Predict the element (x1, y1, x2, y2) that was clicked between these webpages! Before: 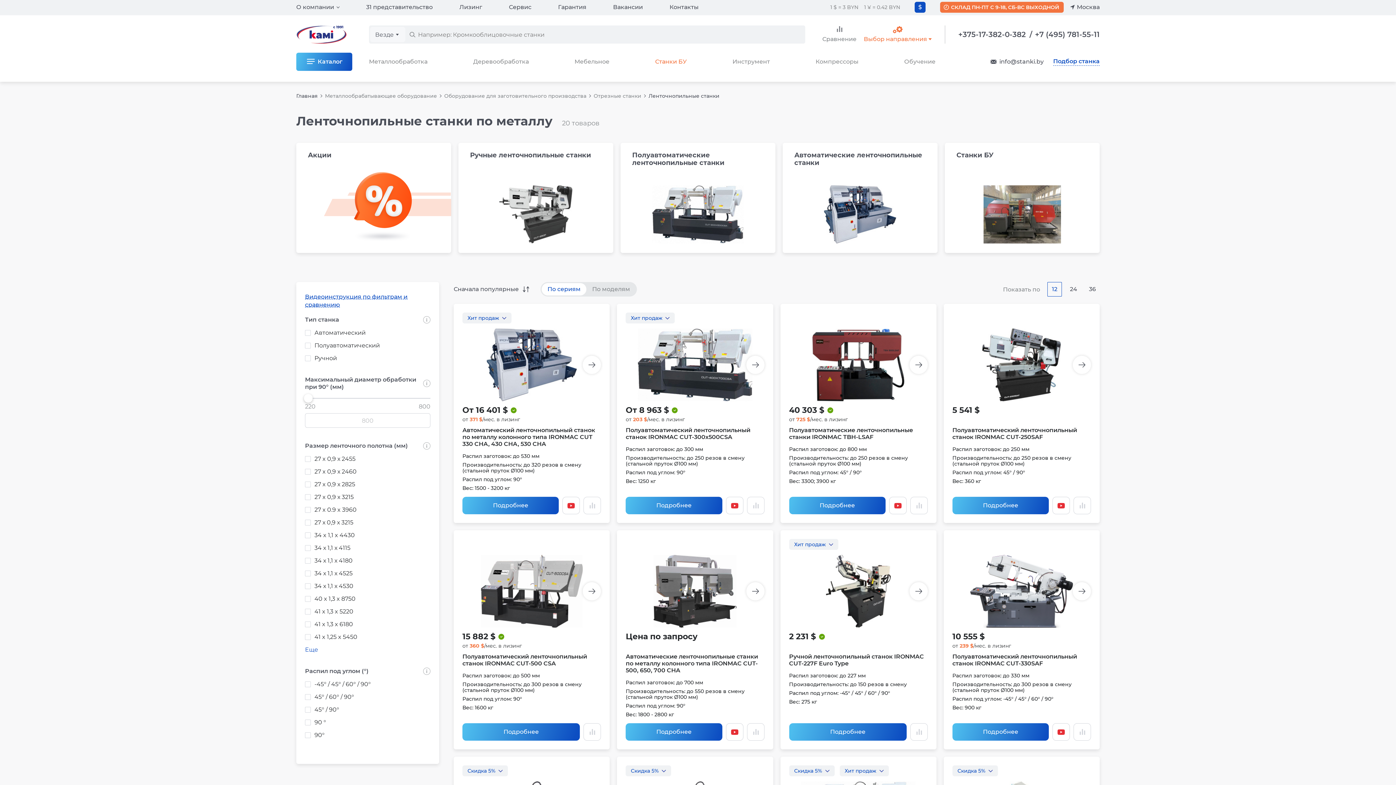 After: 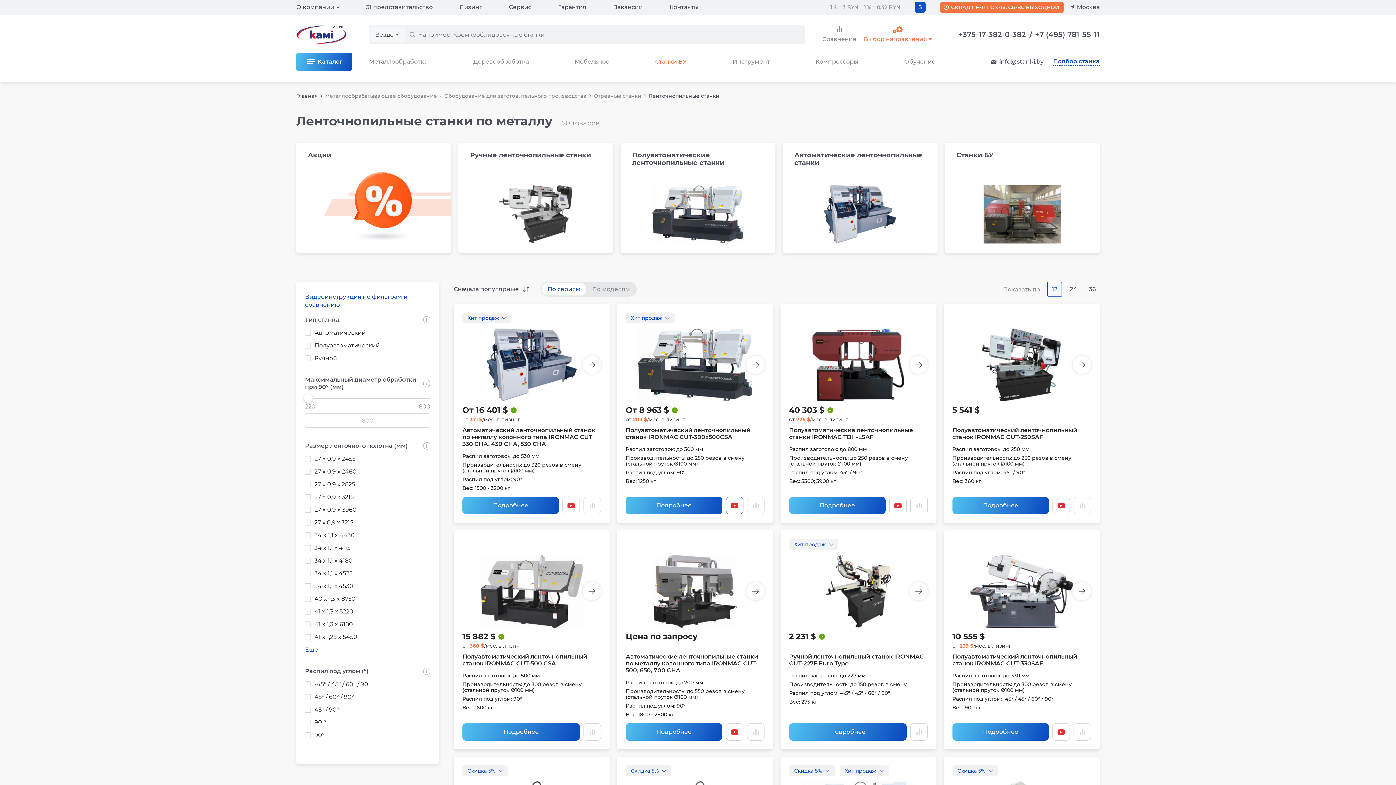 Action: bbox: (726, 497, 743, 514) label: Смотреть видео